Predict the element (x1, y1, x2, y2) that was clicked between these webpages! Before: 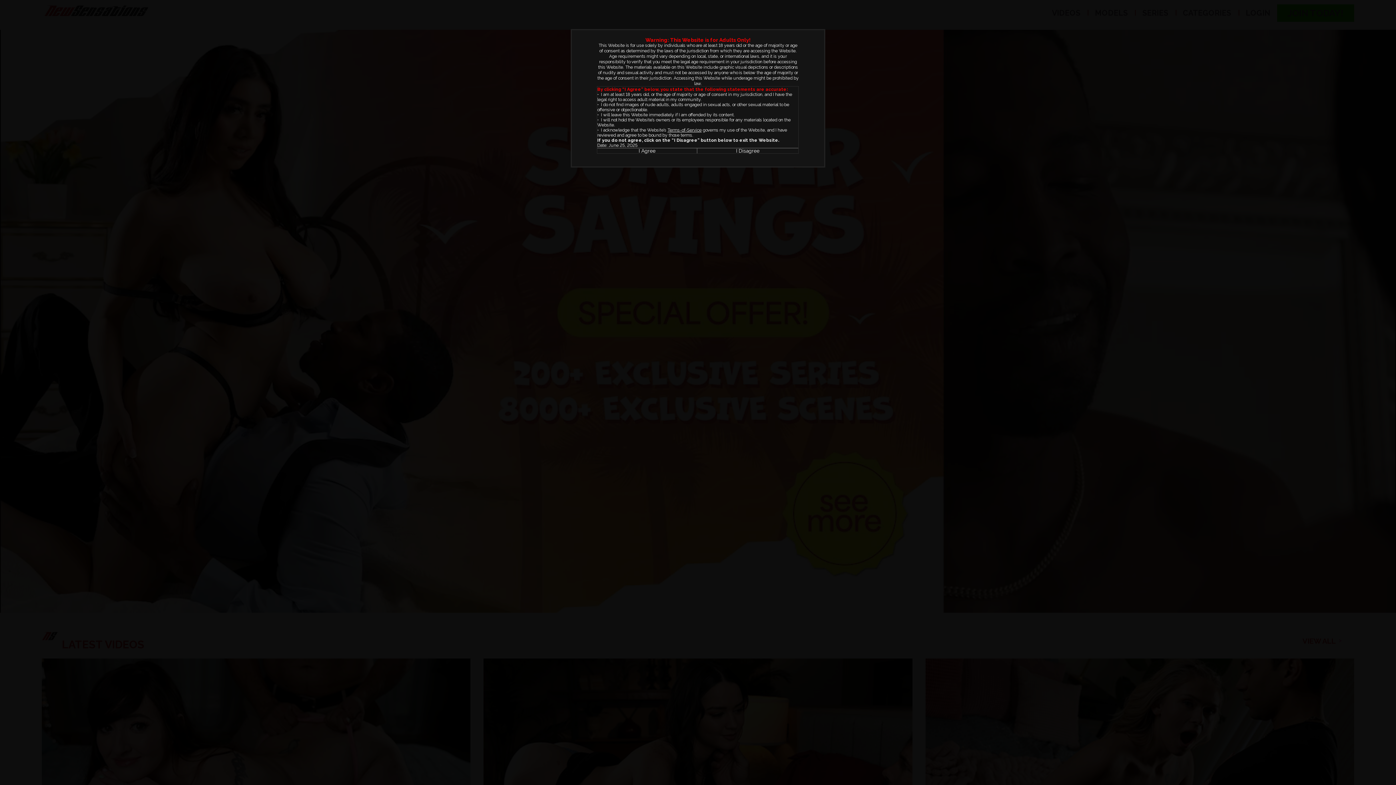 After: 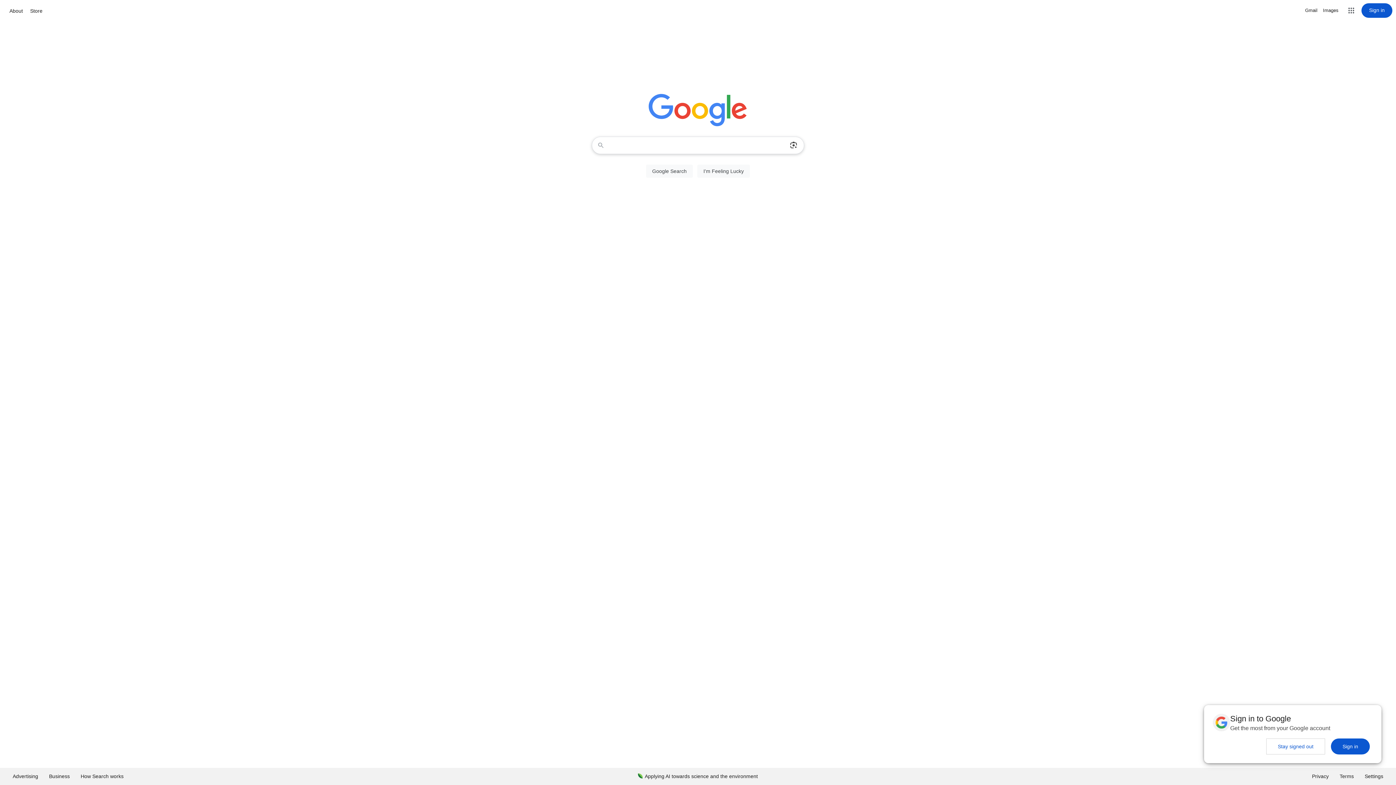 Action: bbox: (736, 148, 759, 153) label: I Disagree